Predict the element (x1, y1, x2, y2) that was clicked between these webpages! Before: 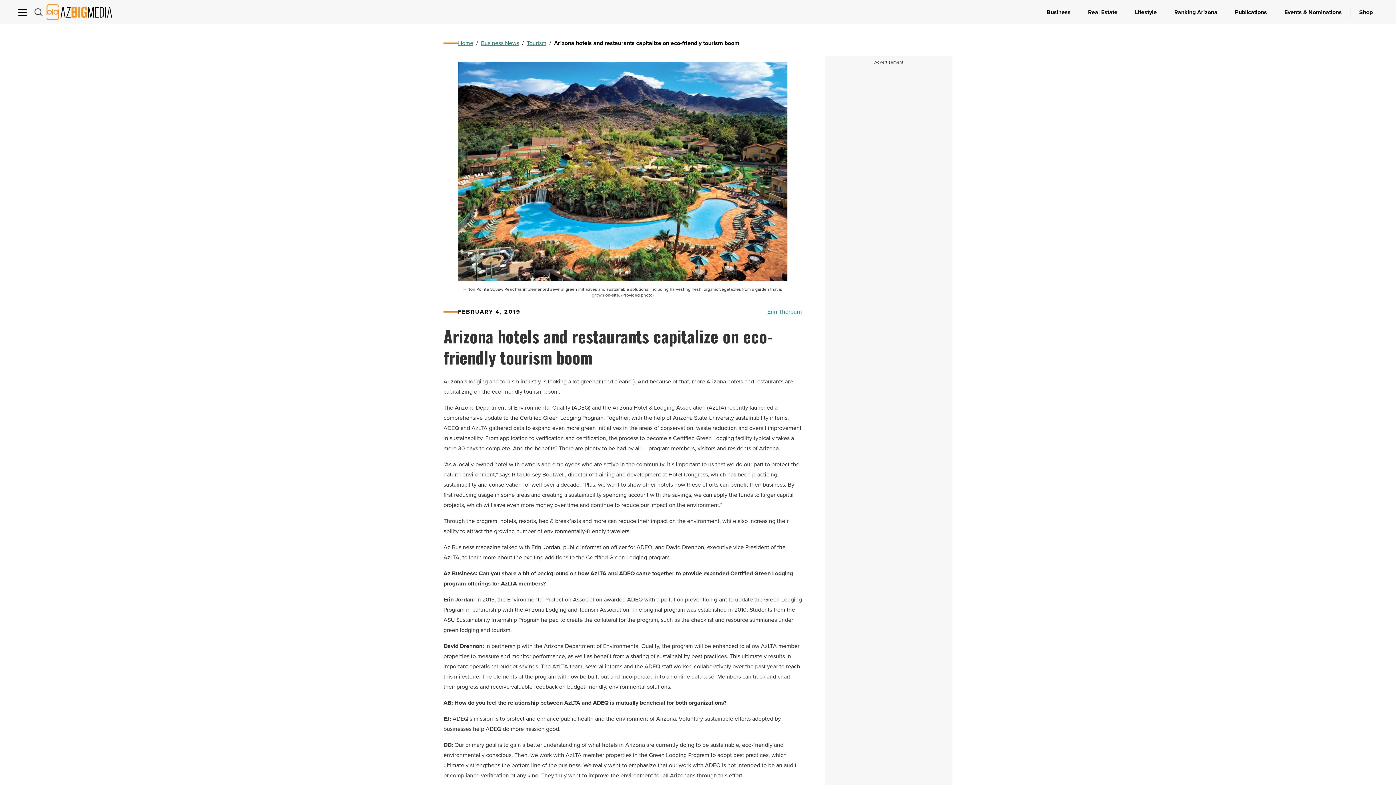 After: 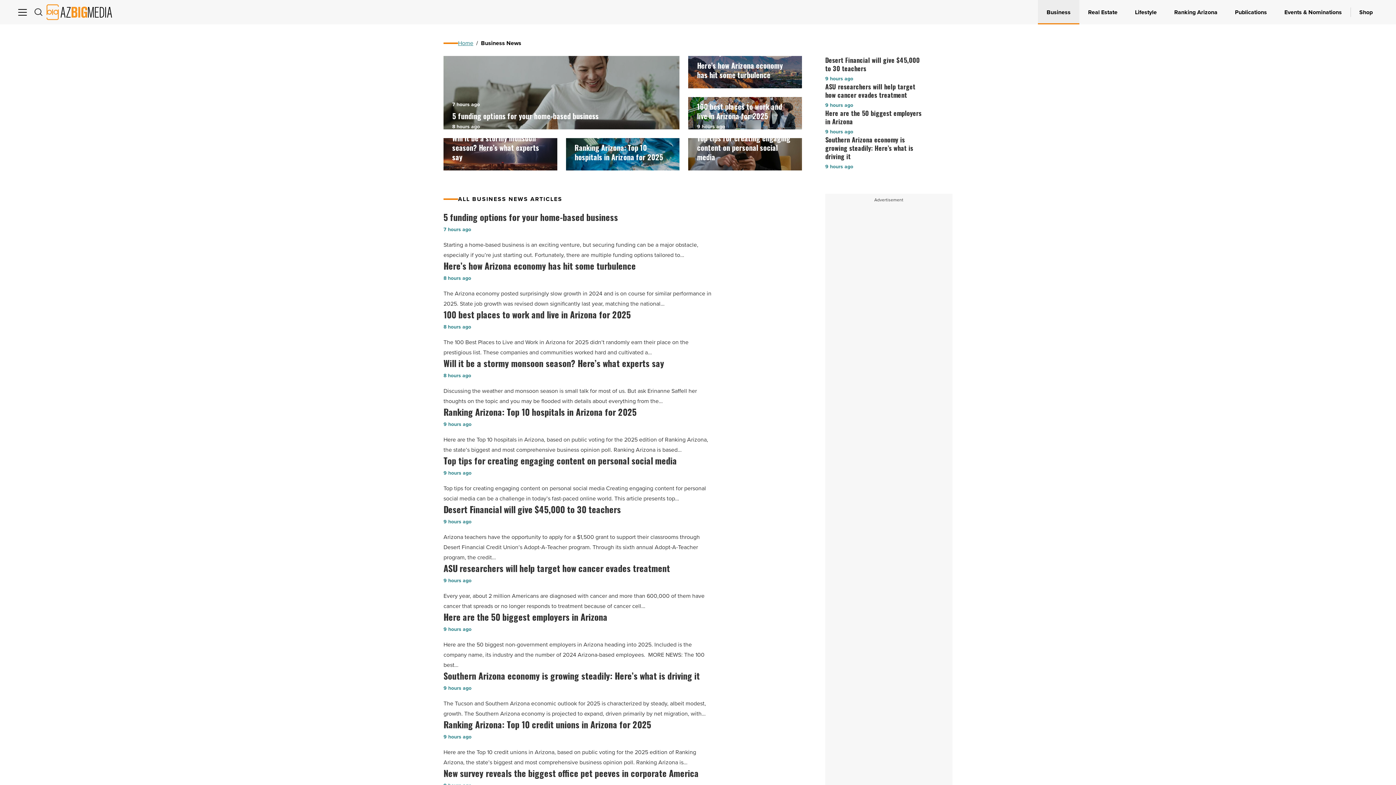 Action: bbox: (1038, 0, 1079, 24) label: Business